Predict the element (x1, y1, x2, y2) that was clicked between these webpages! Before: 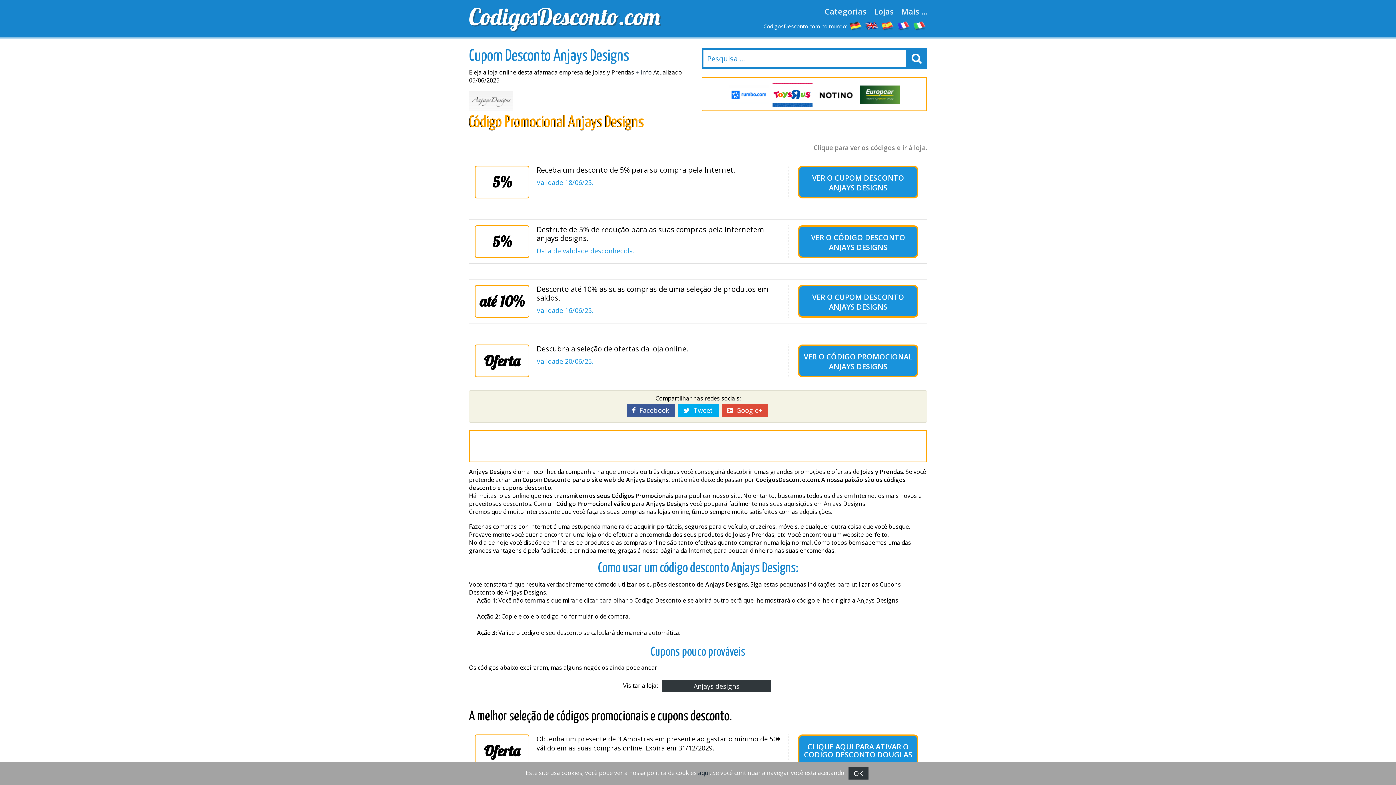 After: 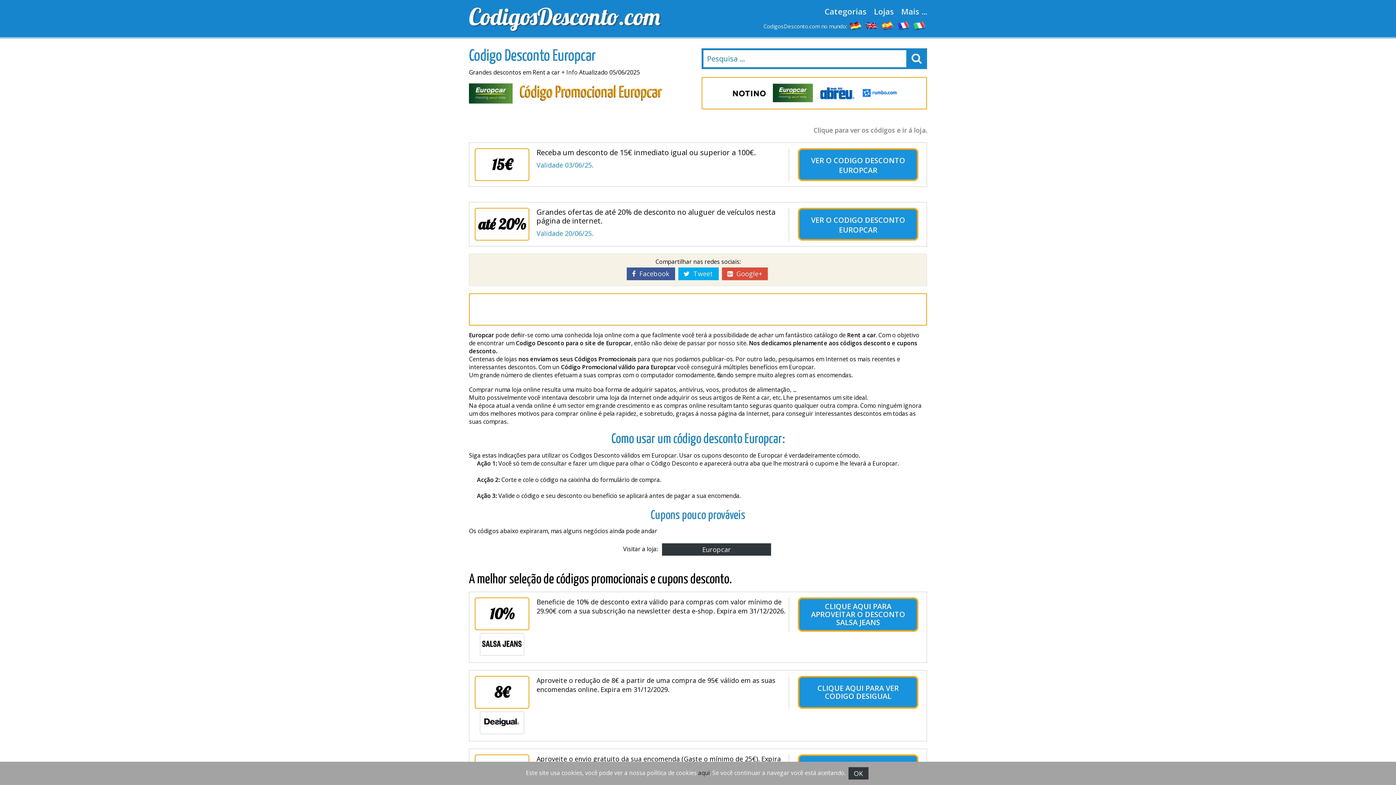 Action: bbox: (774, 83, 814, 103)